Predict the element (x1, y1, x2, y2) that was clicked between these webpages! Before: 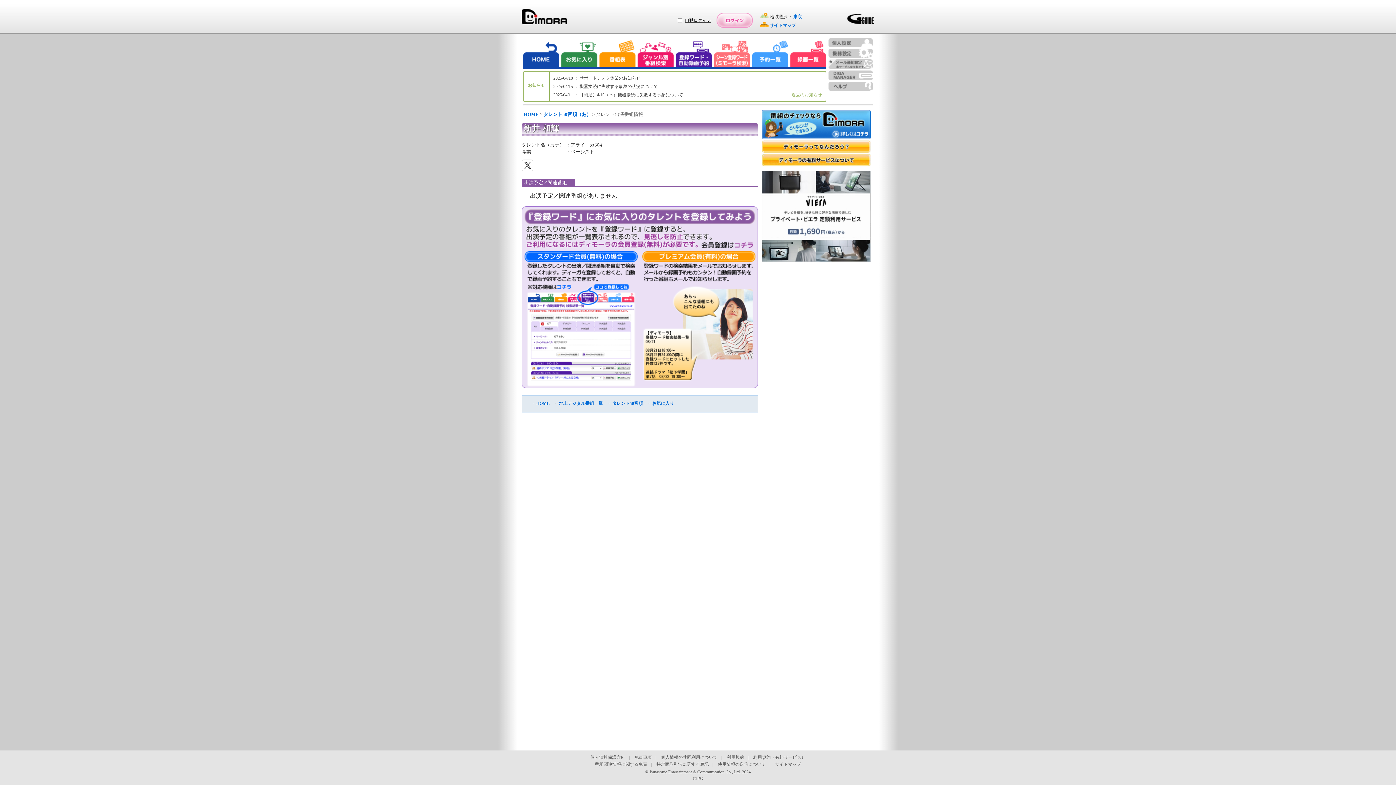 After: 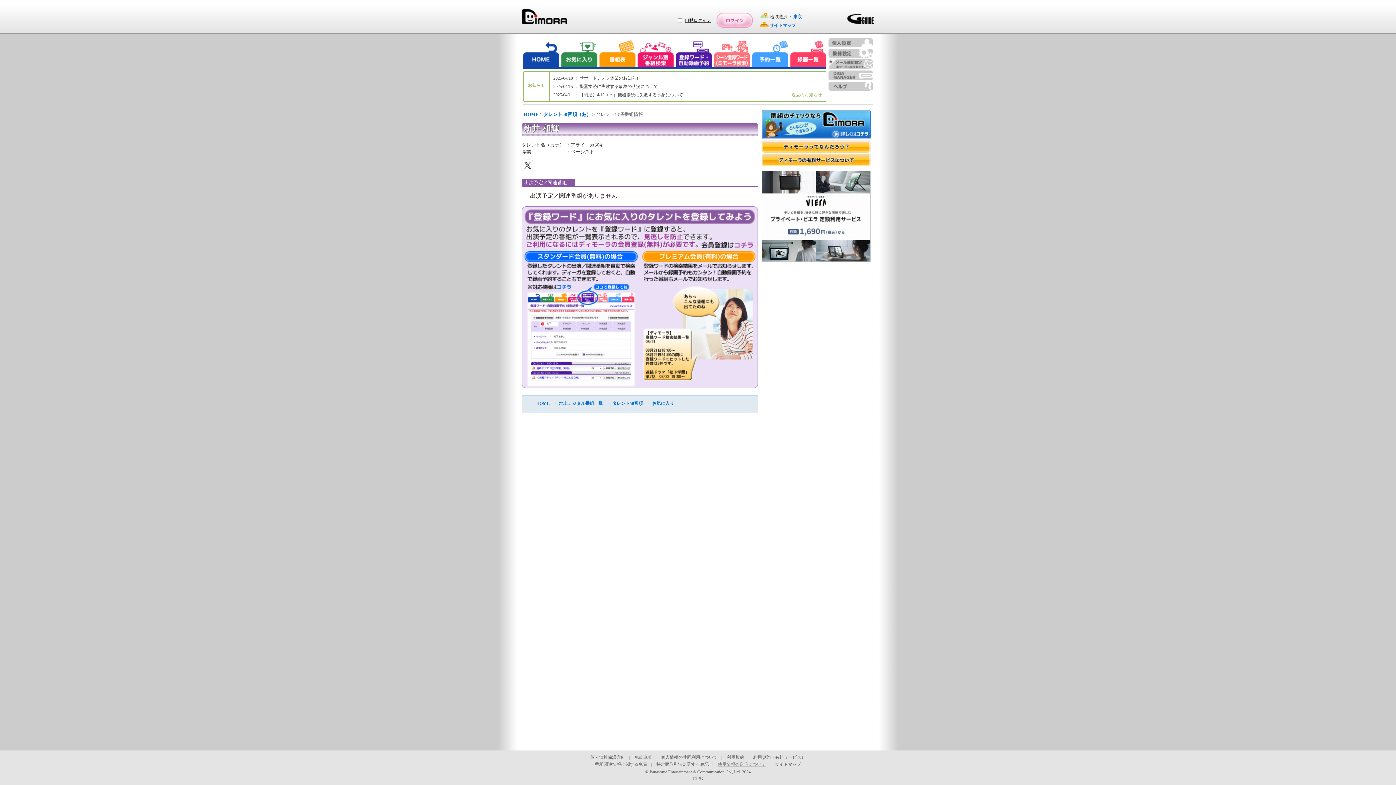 Action: label: 使用情報の送信について bbox: (718, 762, 766, 767)